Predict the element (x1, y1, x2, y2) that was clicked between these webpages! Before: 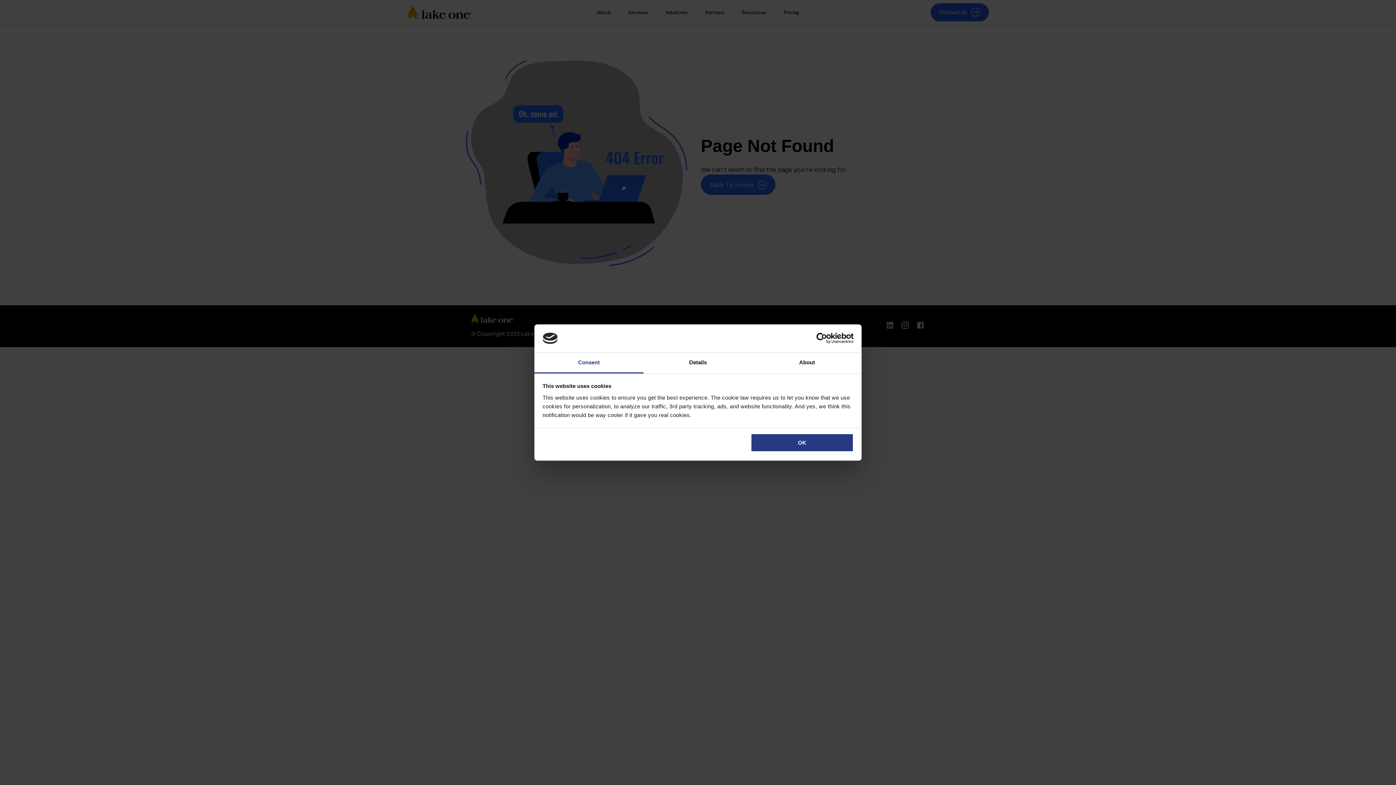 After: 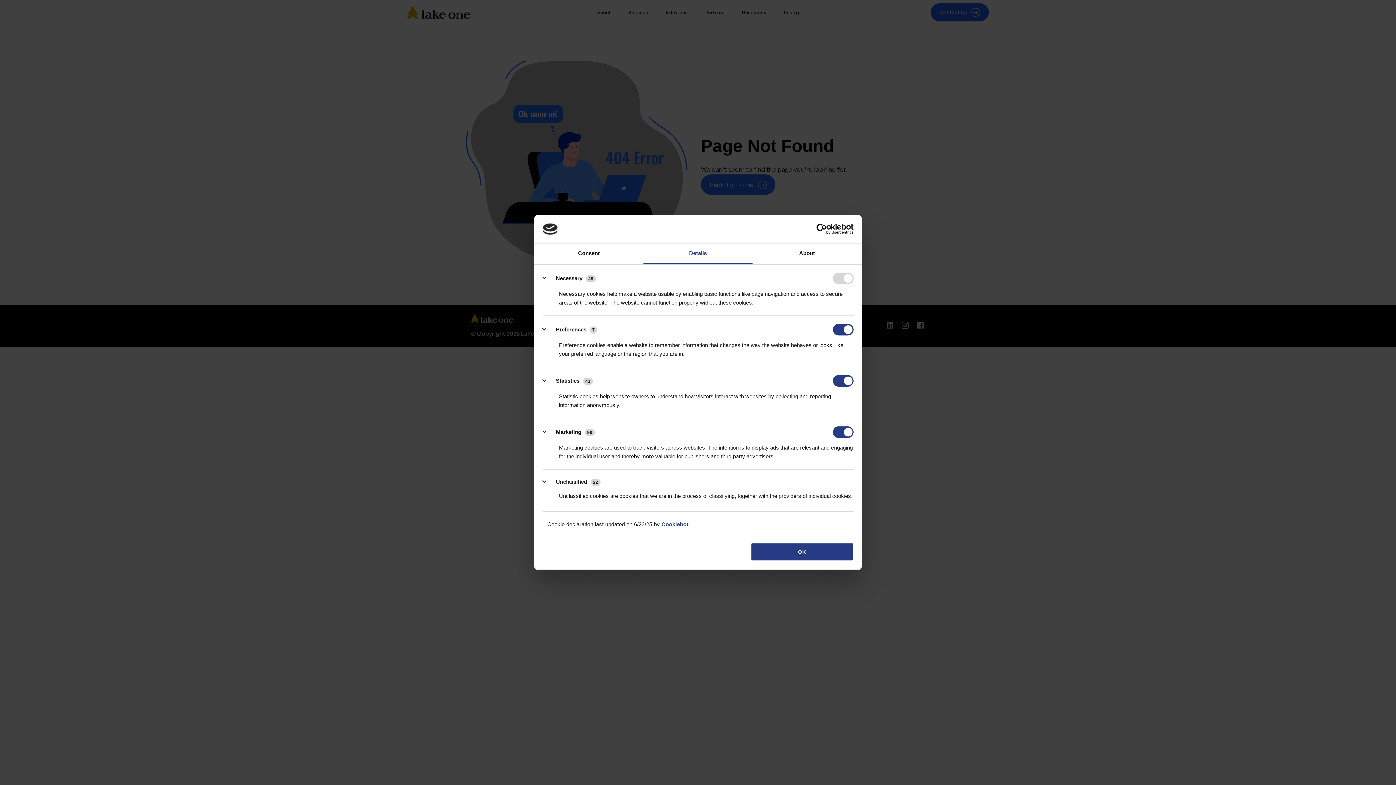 Action: bbox: (643, 352, 752, 373) label: Details